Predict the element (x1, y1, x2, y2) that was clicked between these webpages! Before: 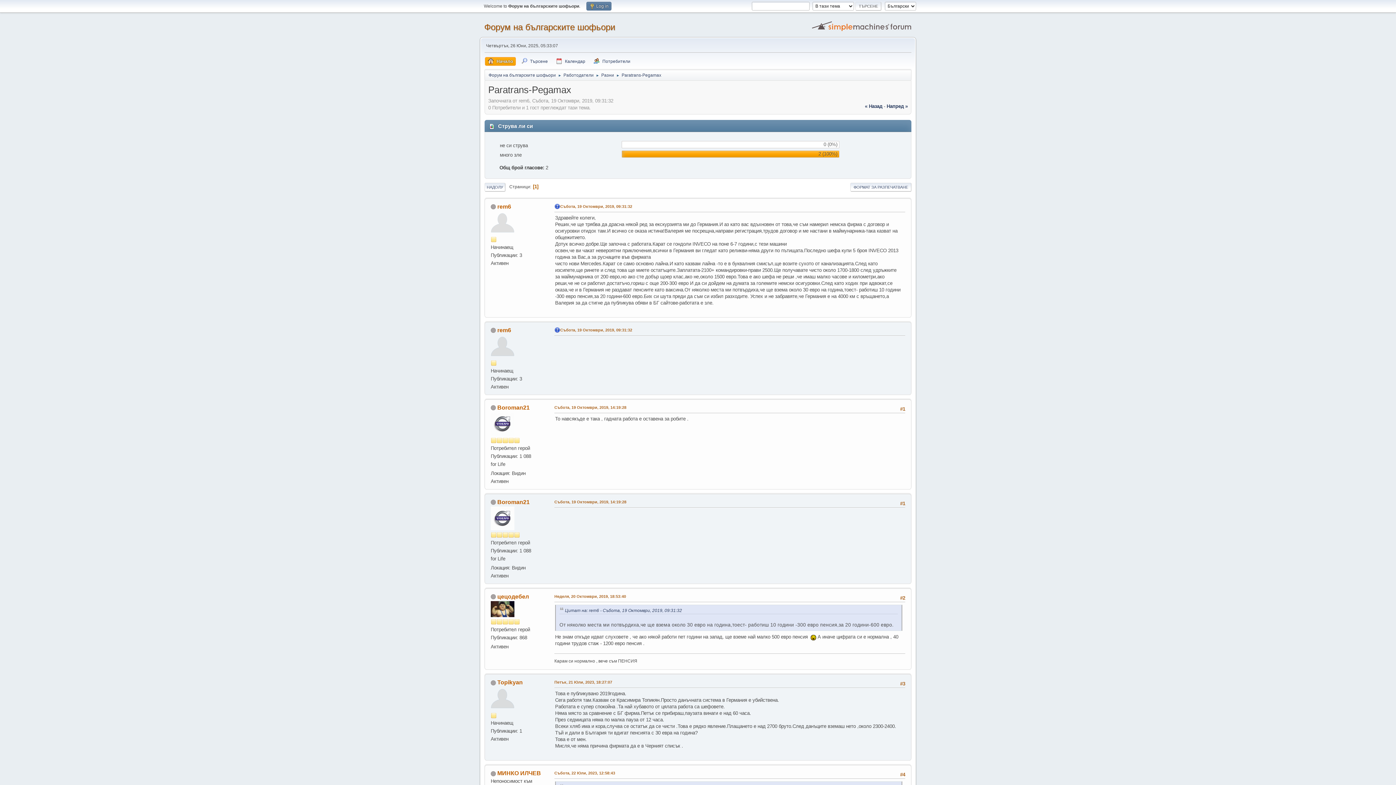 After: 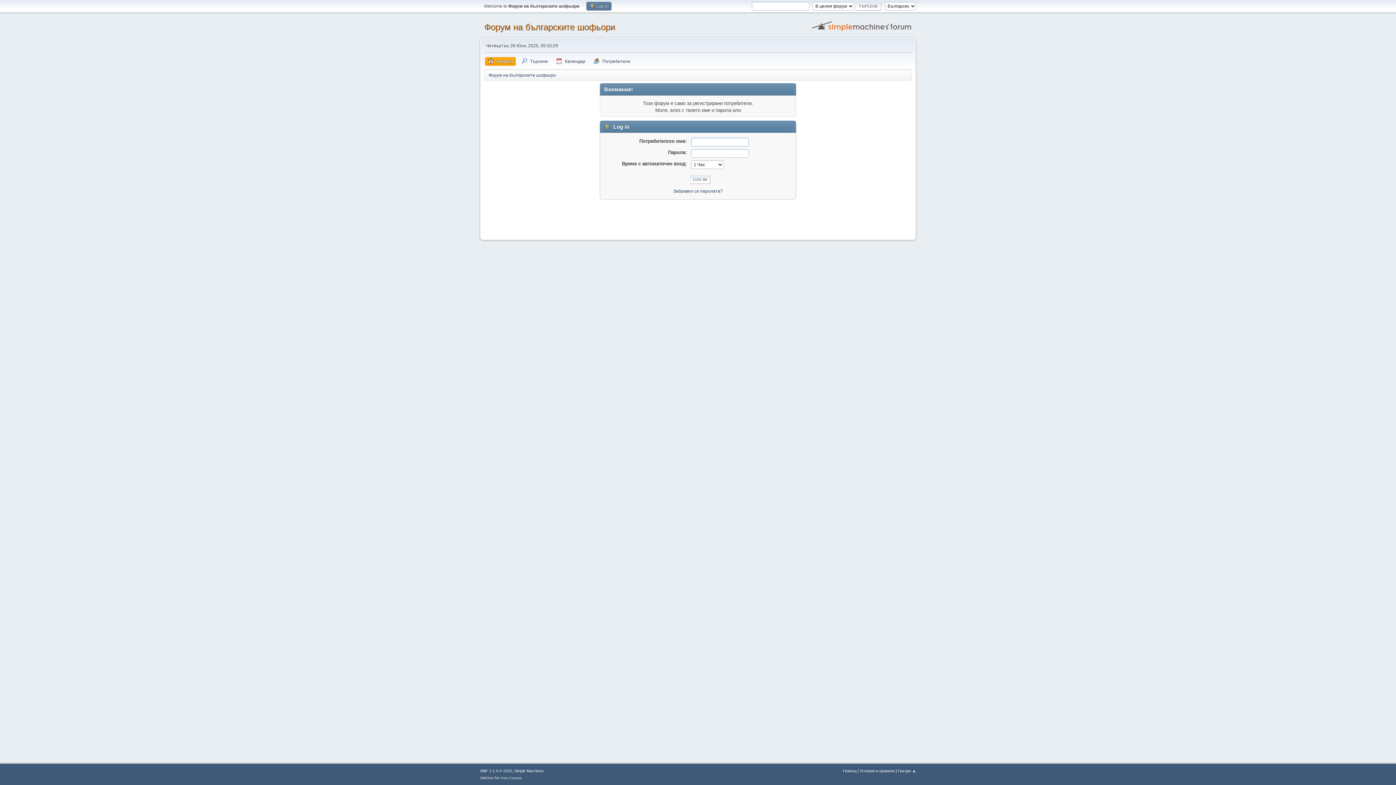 Action: bbox: (490, 420, 514, 426)